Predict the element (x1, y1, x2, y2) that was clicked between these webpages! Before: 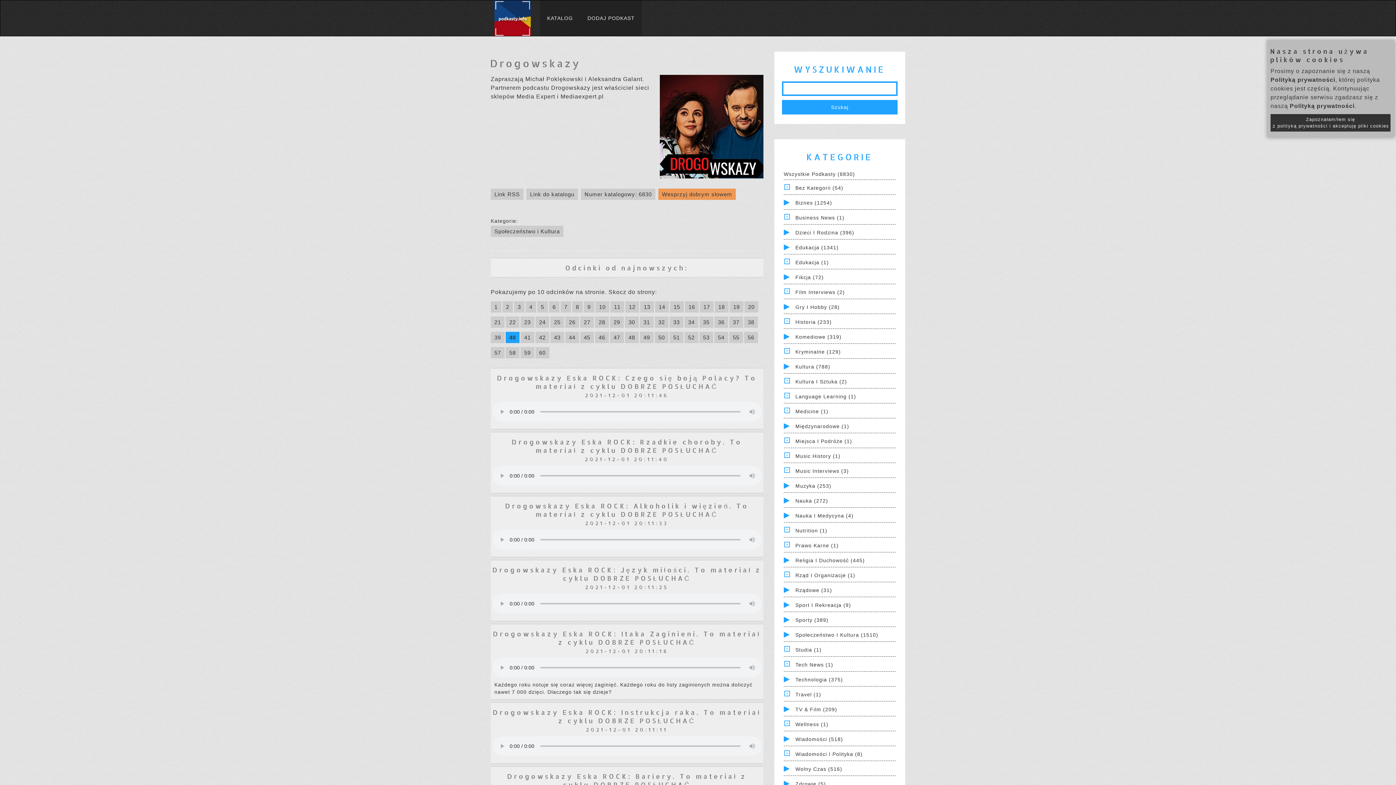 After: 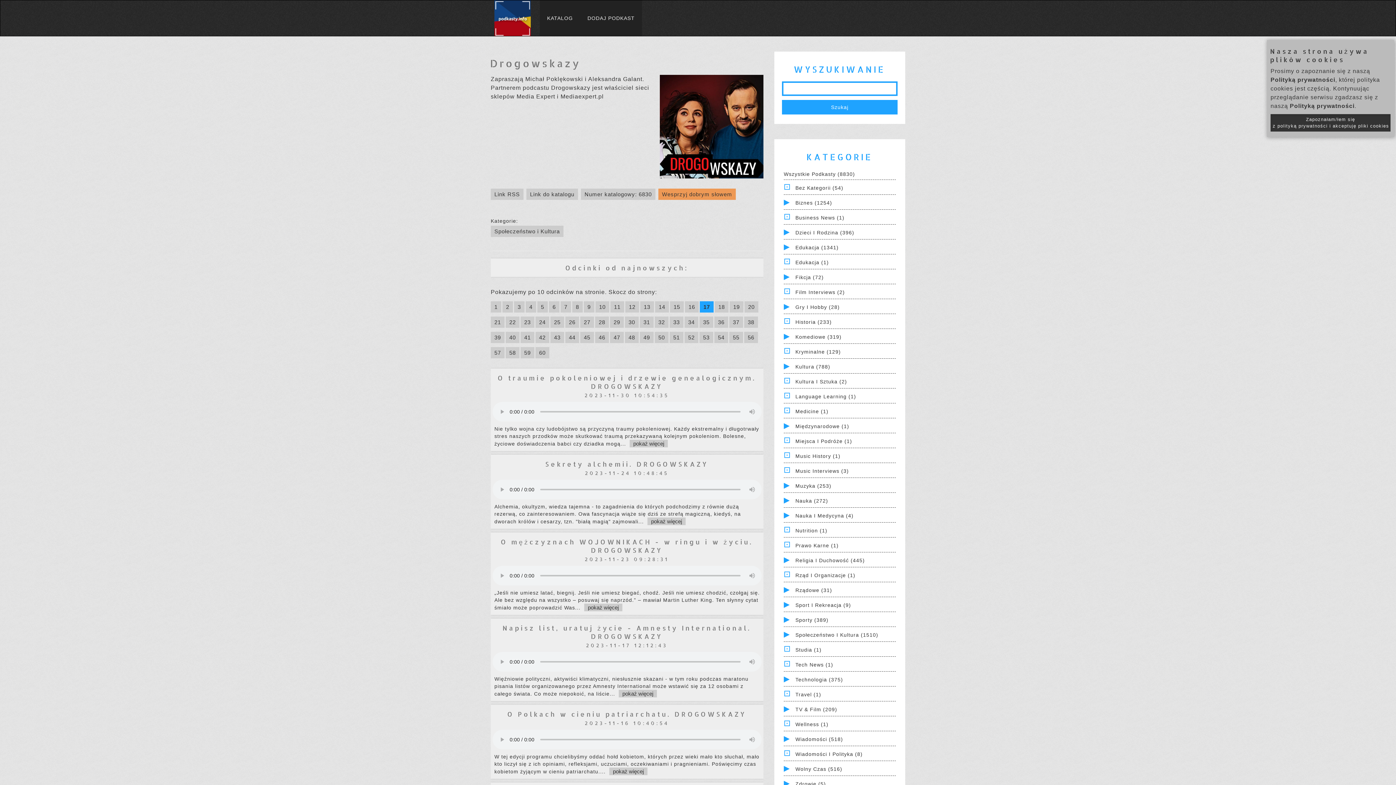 Action: bbox: (700, 301, 713, 312) label: 17